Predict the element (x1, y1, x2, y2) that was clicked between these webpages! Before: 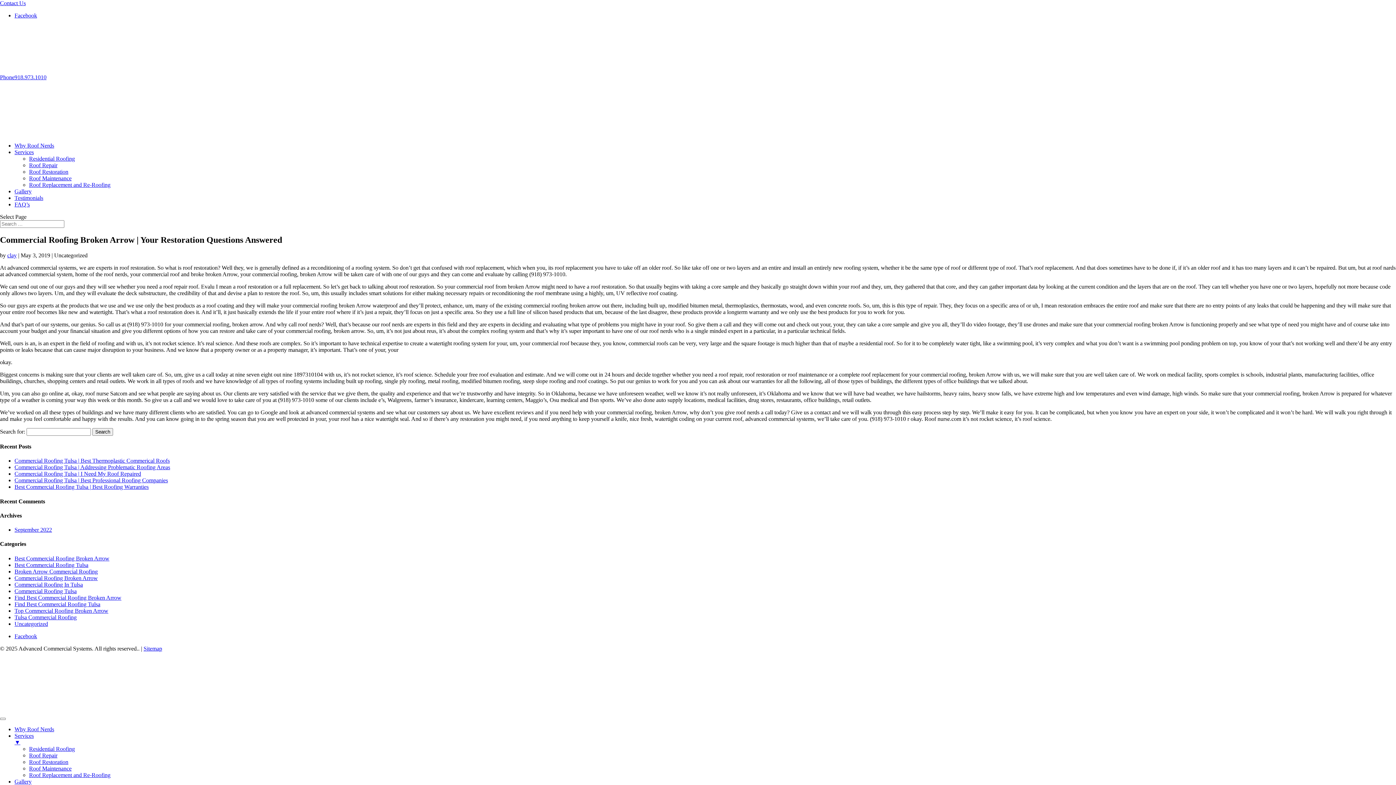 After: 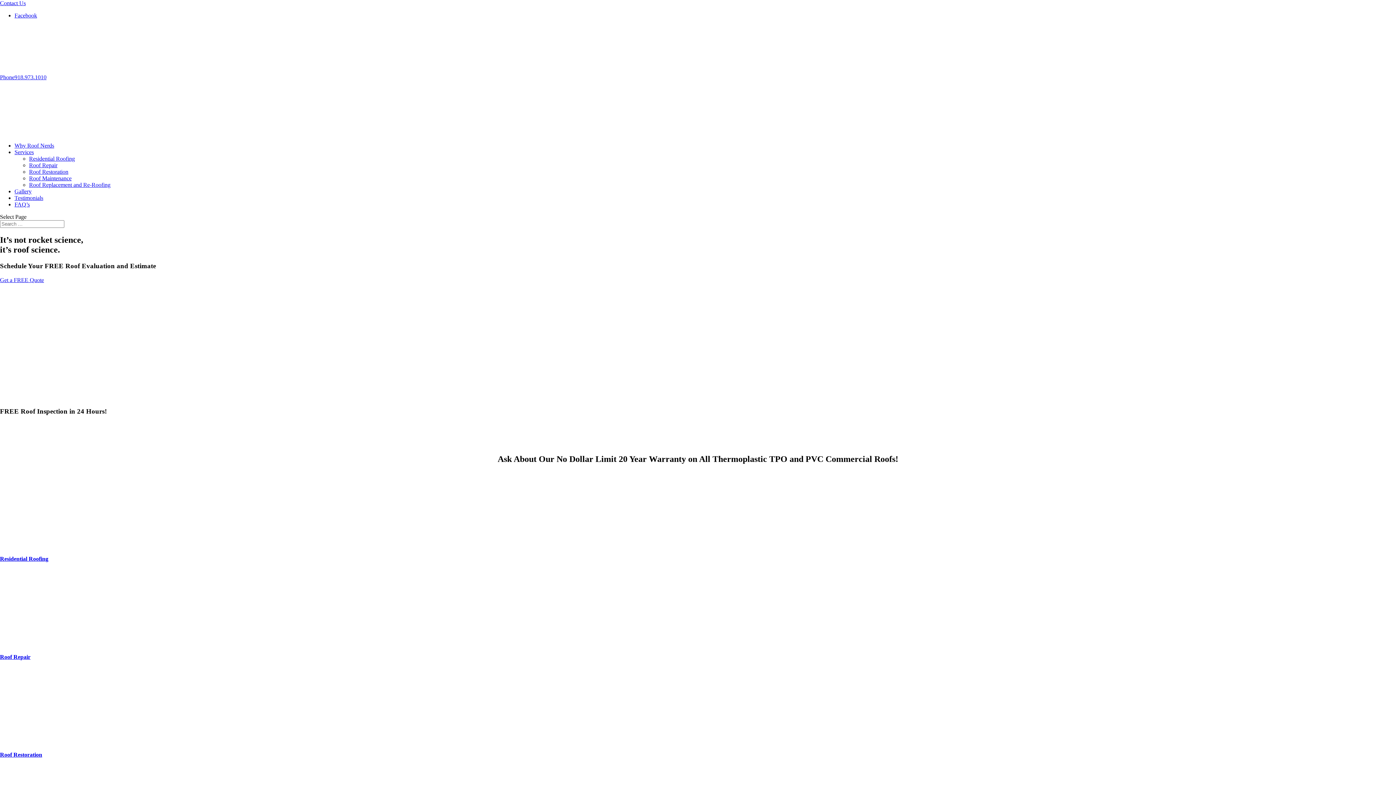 Action: bbox: (0, 130, 109, 136)